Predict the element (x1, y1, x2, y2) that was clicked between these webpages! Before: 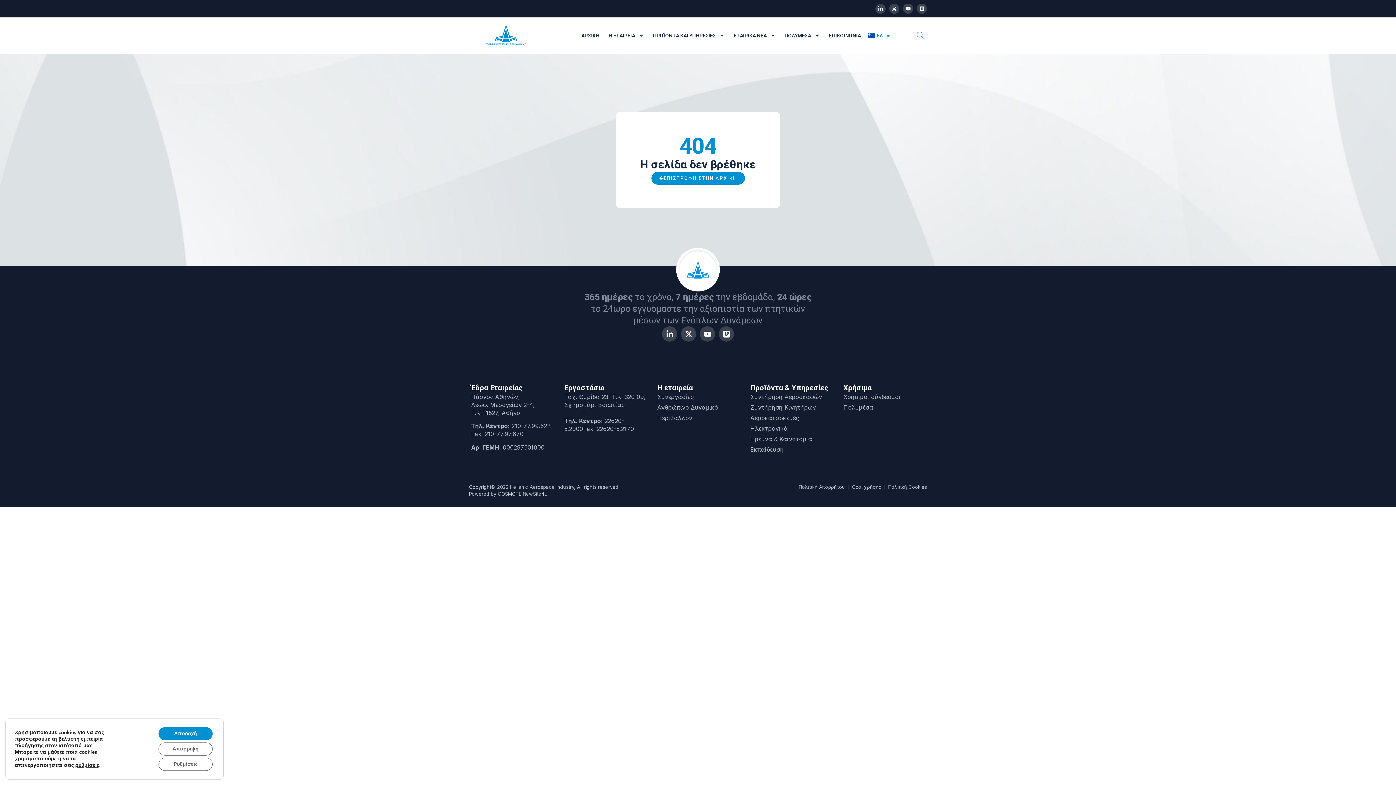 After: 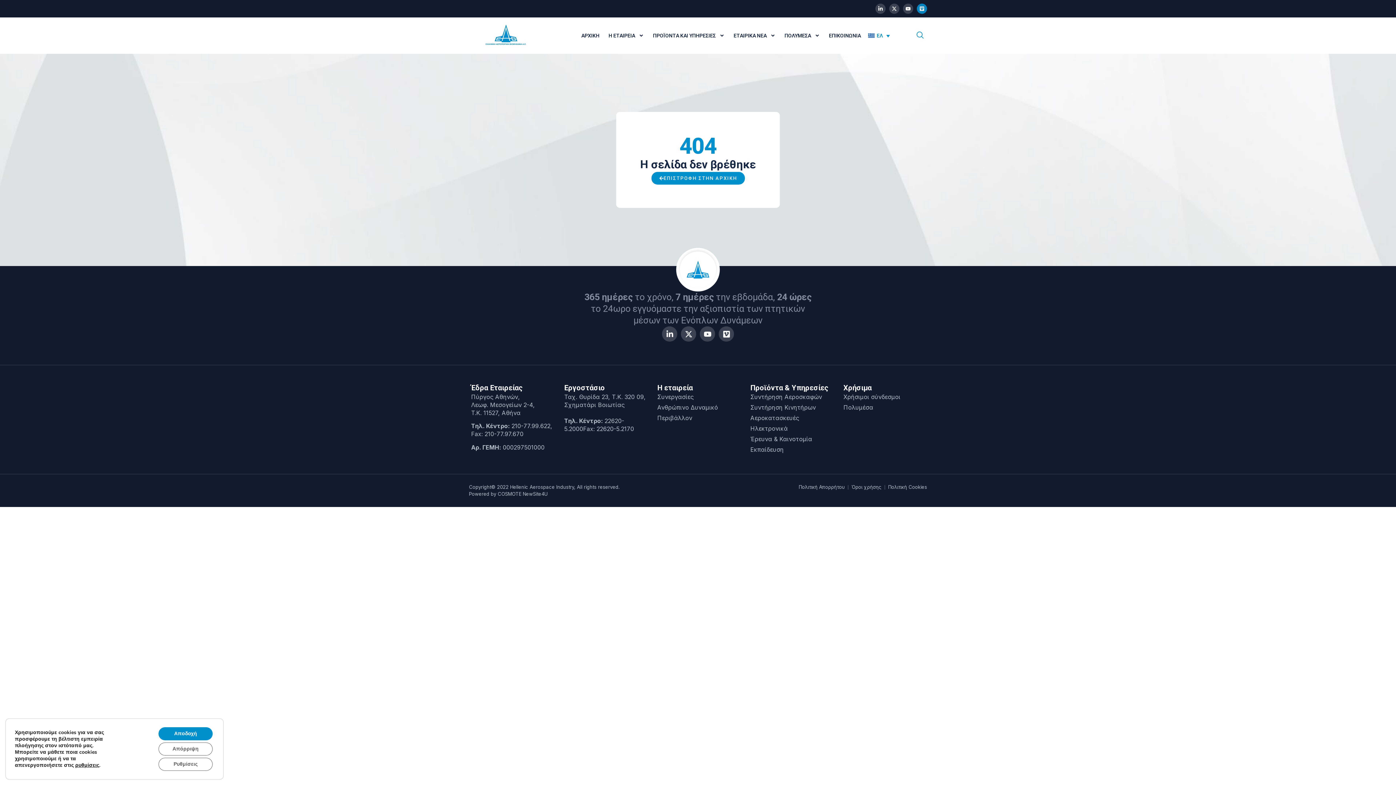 Action: bbox: (917, 3, 927, 13) label: Vimeo